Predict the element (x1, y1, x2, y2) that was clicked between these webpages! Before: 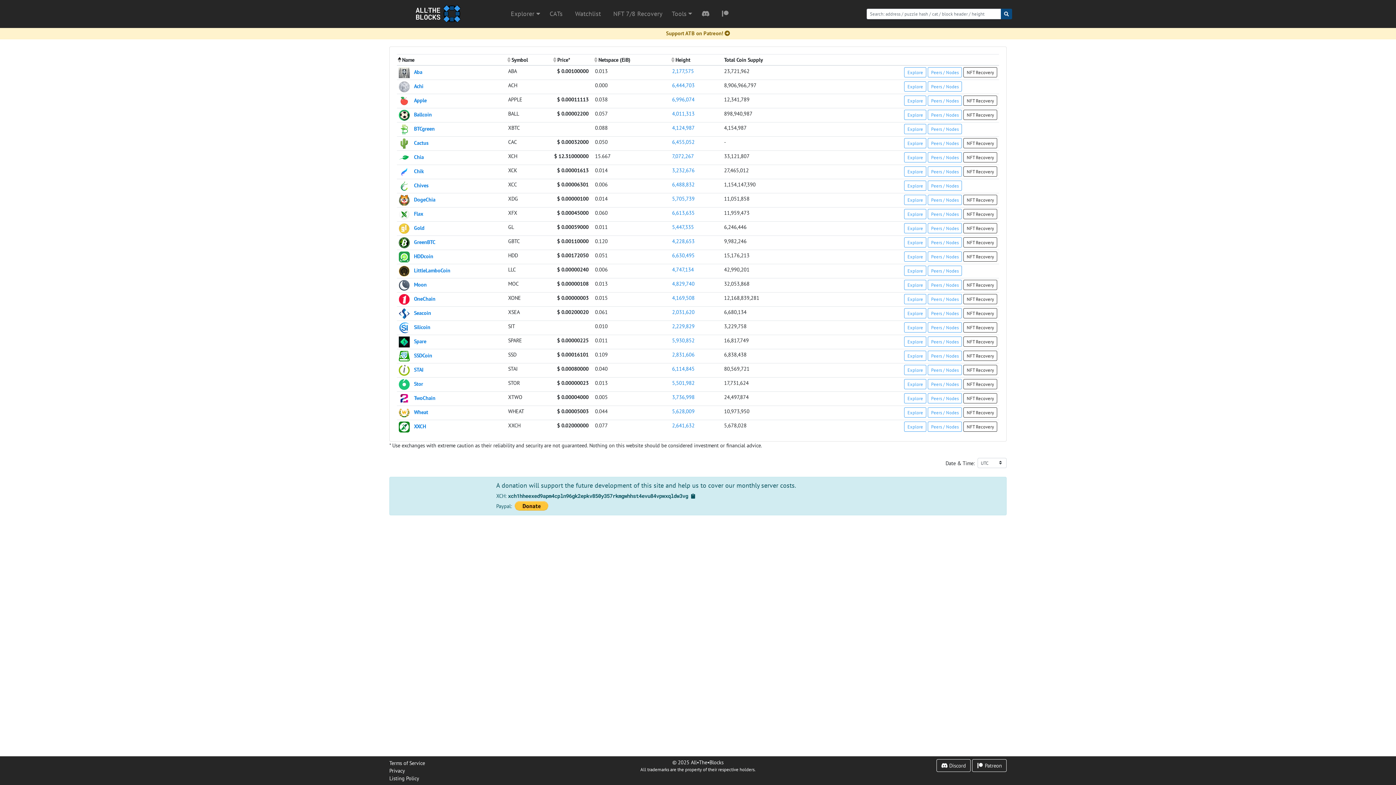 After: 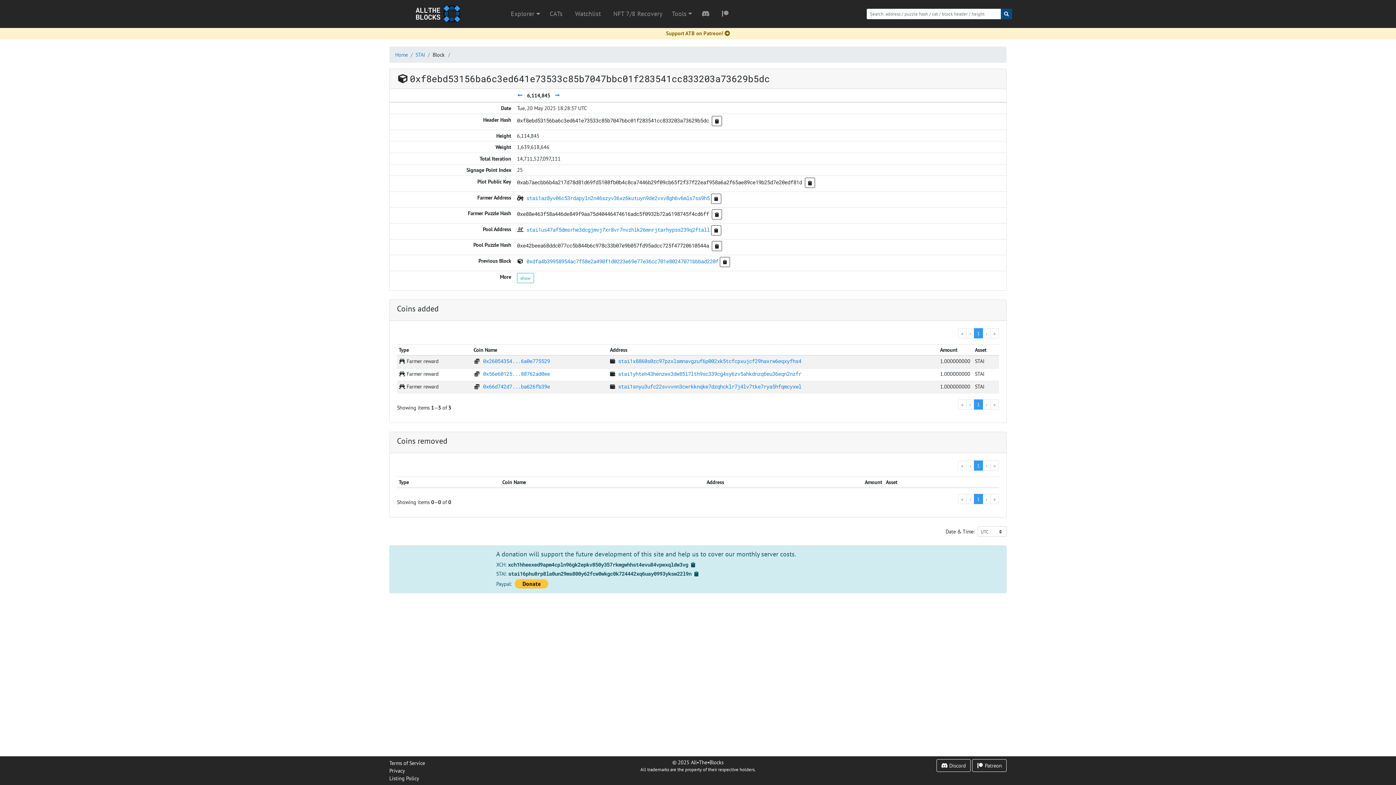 Action: label: 6,114,845 bbox: (672, 365, 694, 372)